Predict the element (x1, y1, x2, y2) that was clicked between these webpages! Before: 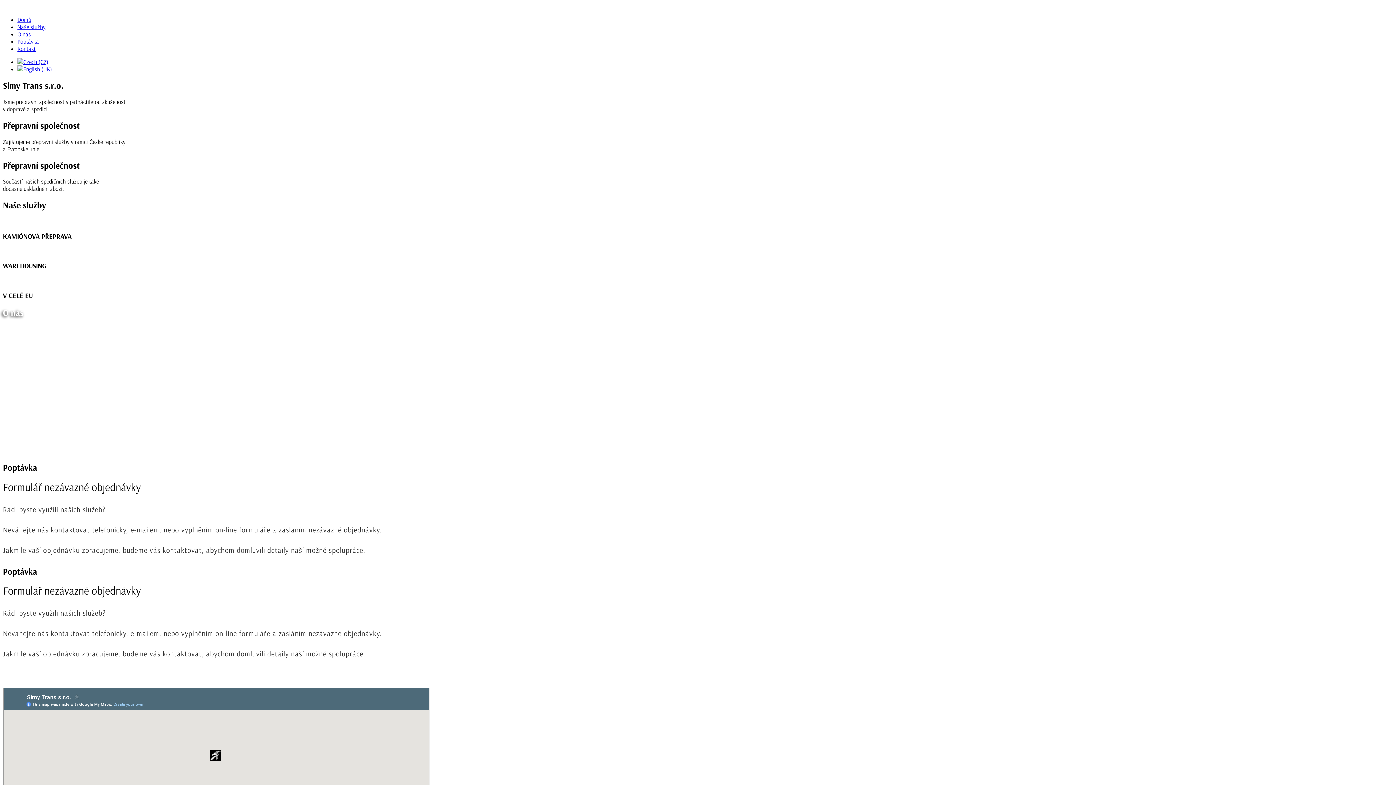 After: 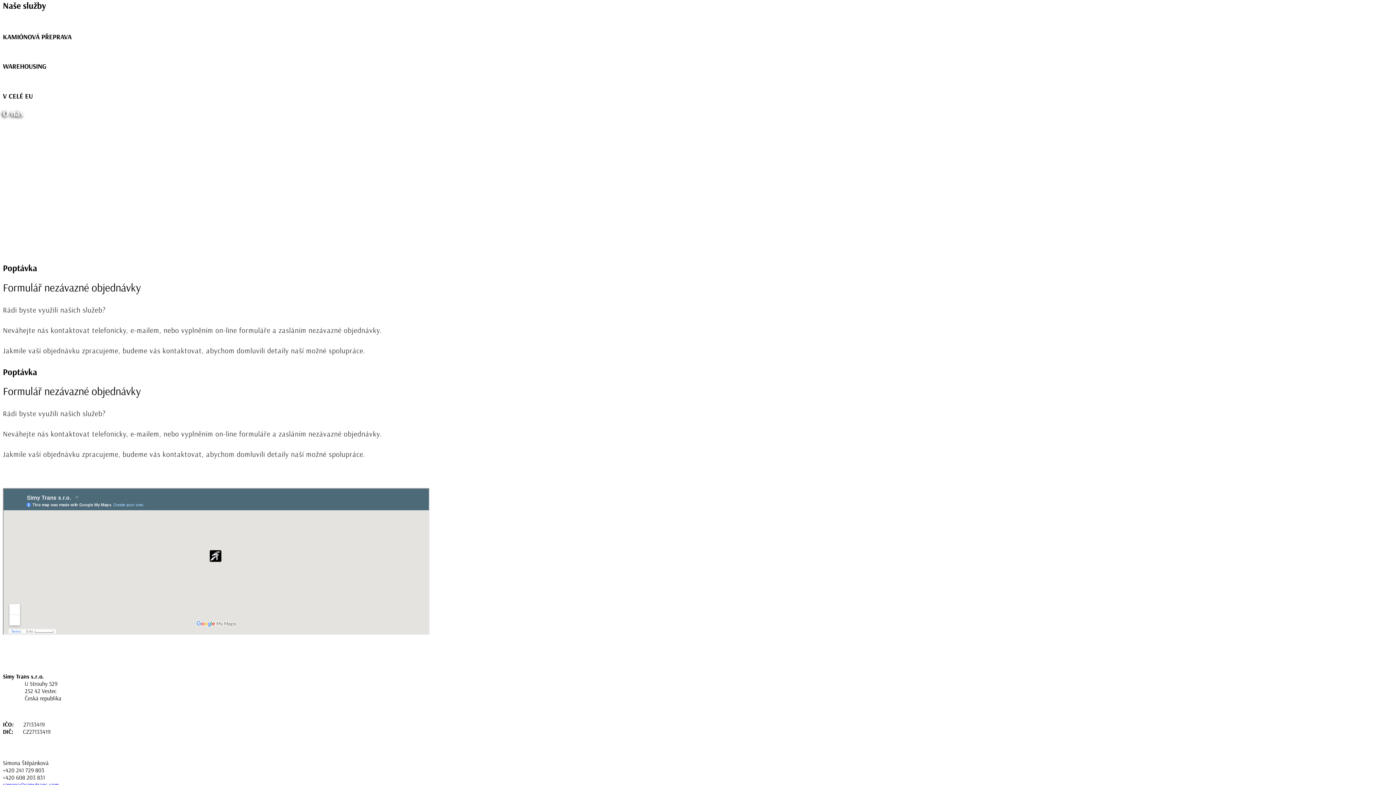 Action: bbox: (17, 23, 45, 30) label: Naše služby